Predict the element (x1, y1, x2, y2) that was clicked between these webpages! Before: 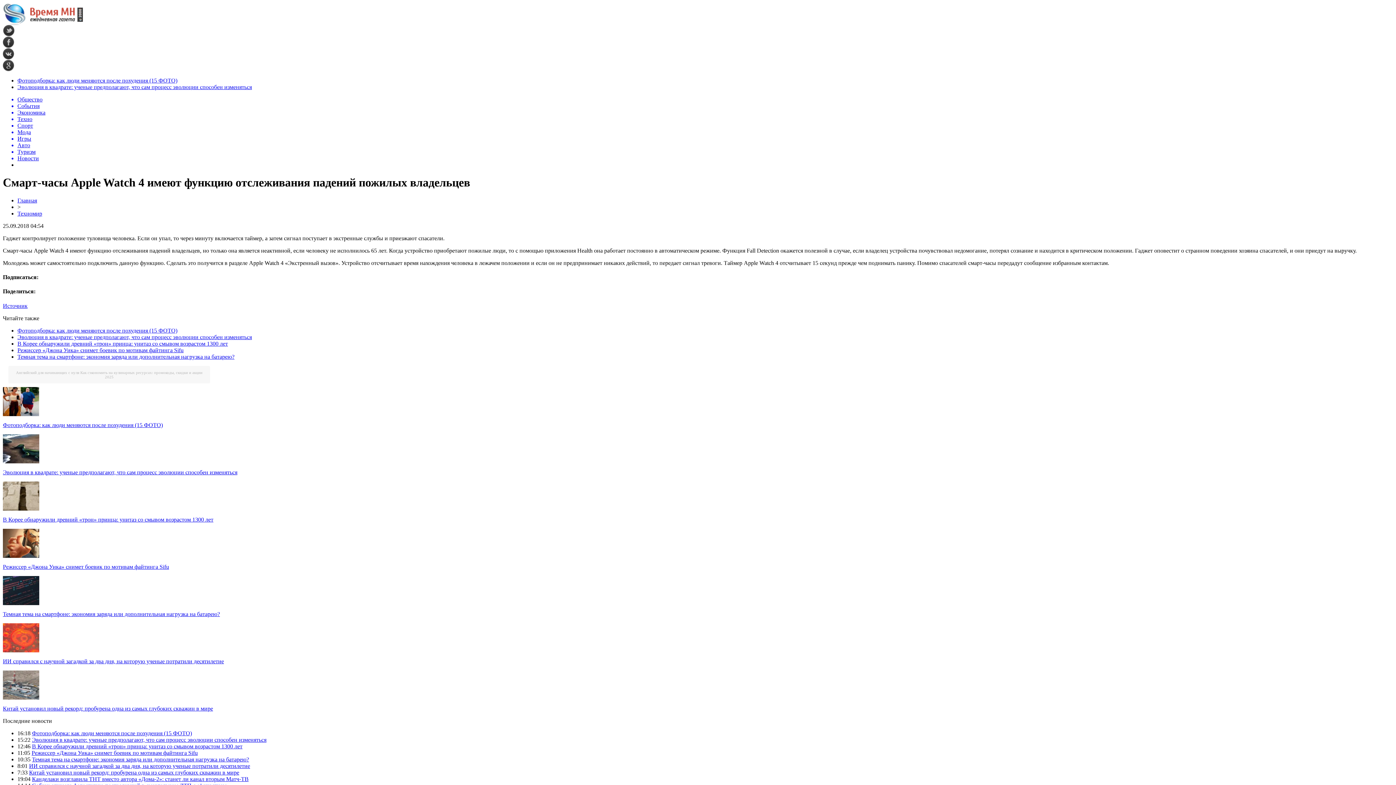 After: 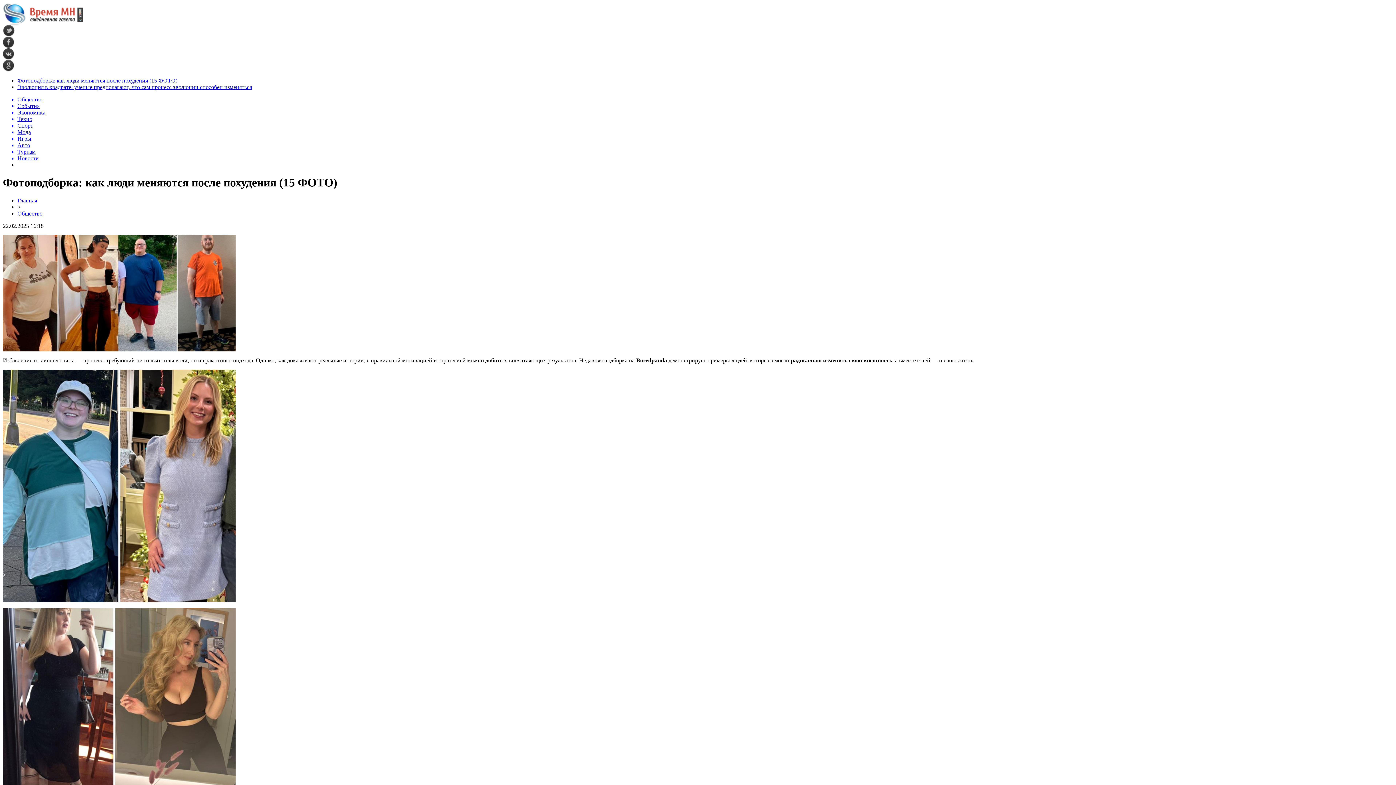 Action: label: Фотоподборка: как люди меняются после похудения (15 ФОТО) bbox: (17, 77, 177, 83)